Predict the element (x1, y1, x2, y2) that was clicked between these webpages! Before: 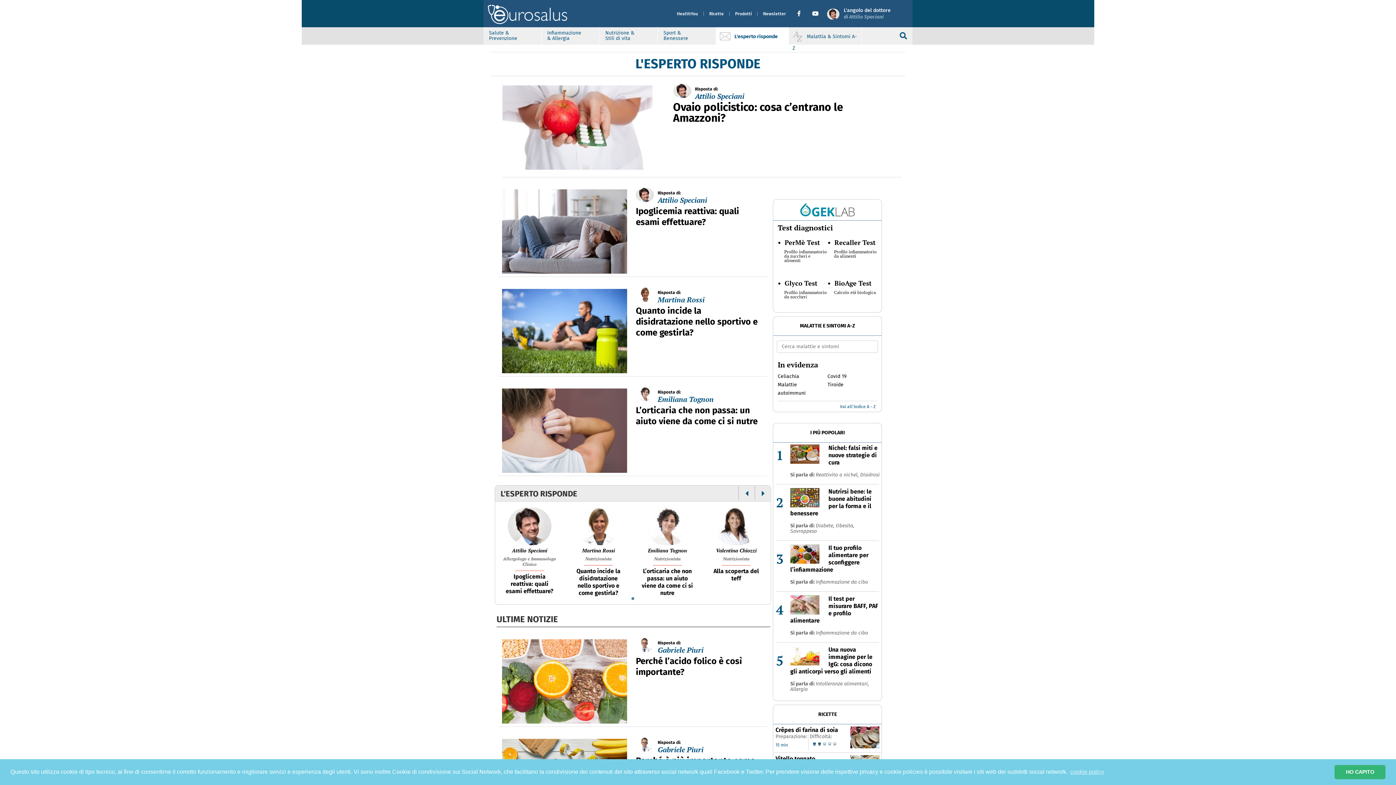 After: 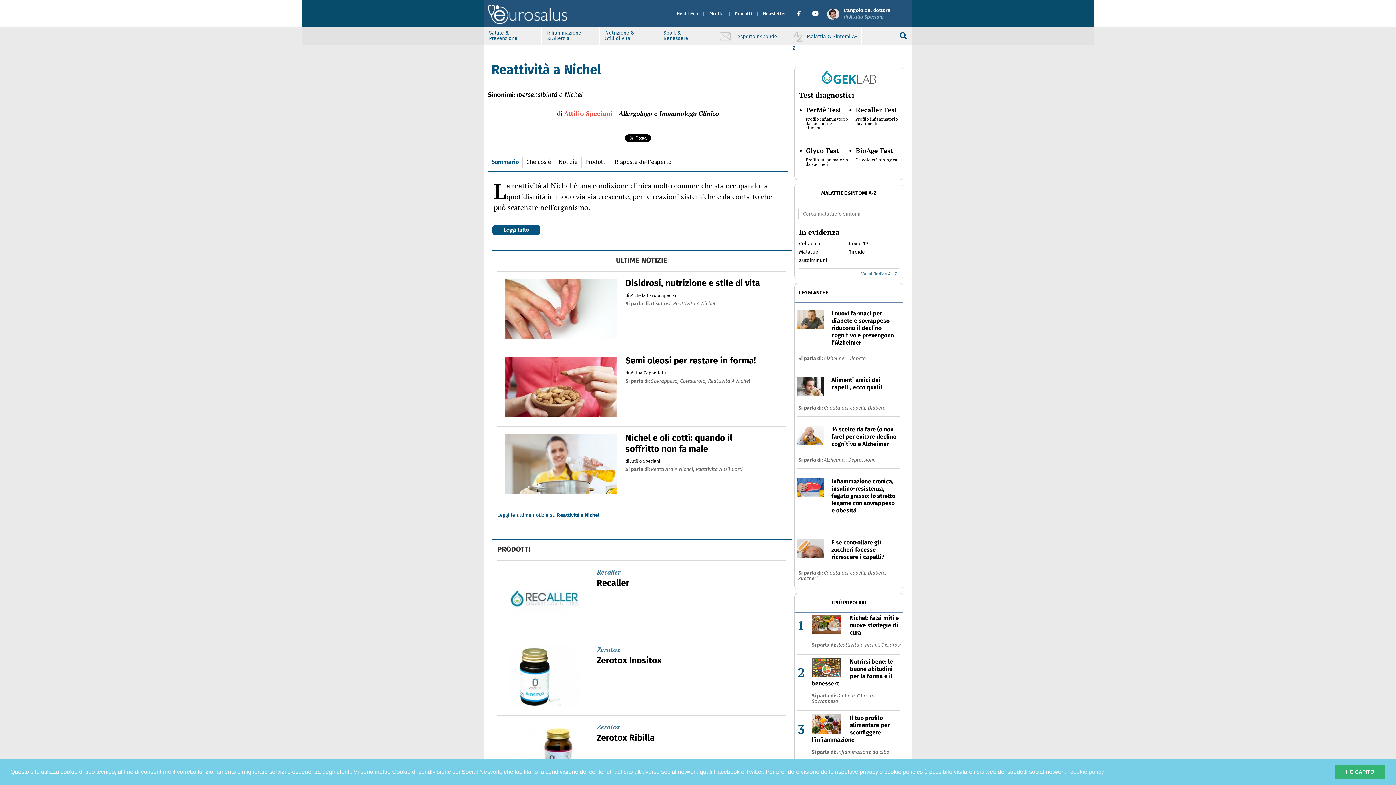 Action: label: Reattivita a nichel,  bbox: (815, 472, 860, 478)